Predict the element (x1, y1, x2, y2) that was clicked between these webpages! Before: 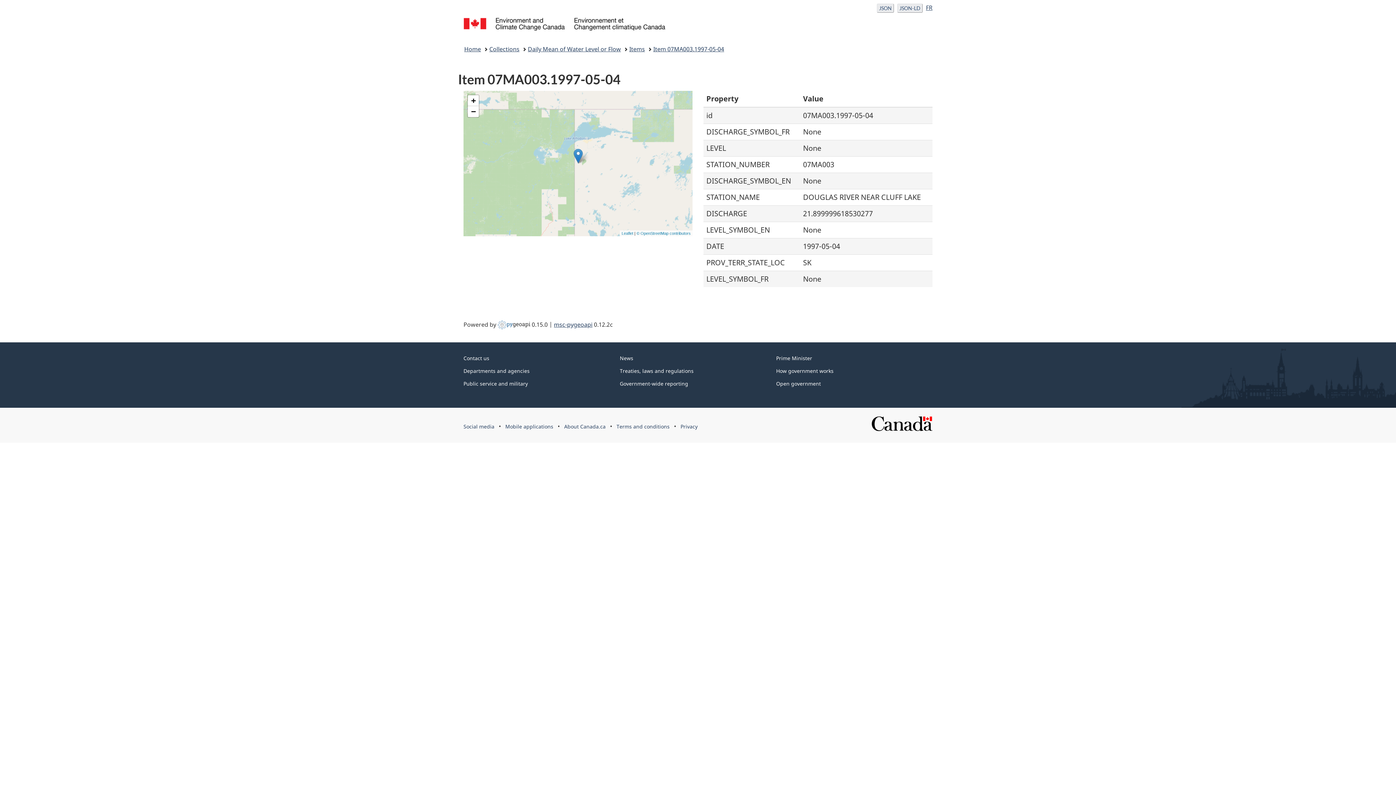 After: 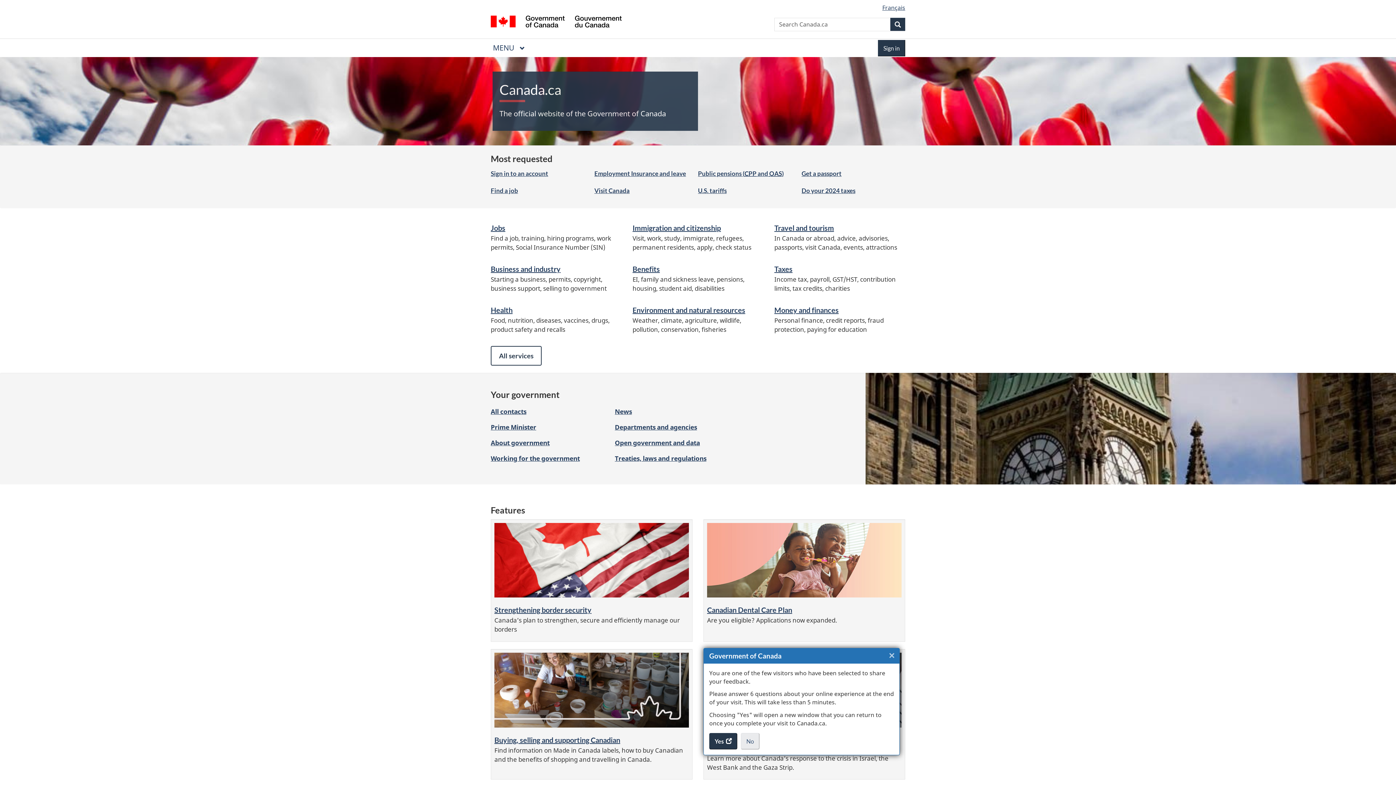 Action: label: / Environnement et Changement climatique Canada bbox: (463, 16, 612, 33)